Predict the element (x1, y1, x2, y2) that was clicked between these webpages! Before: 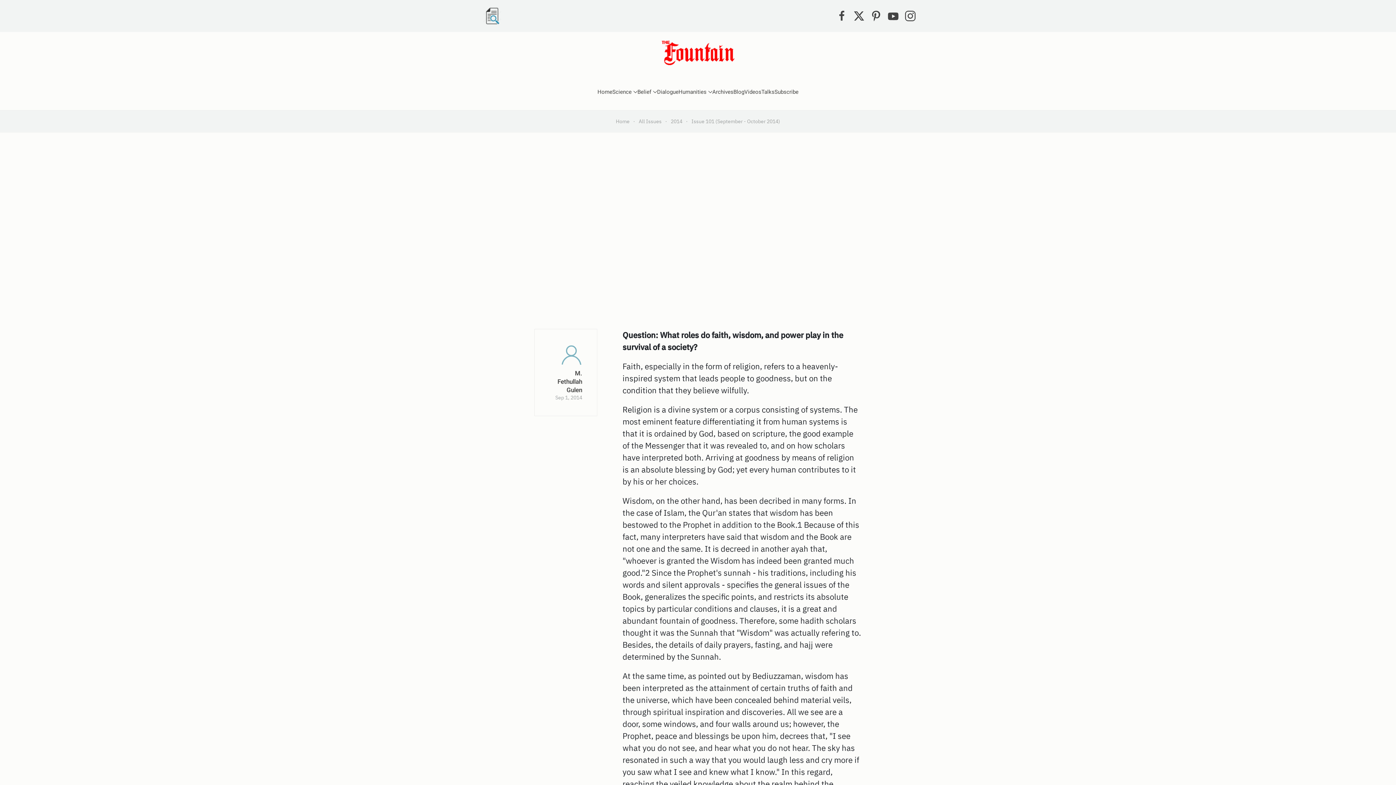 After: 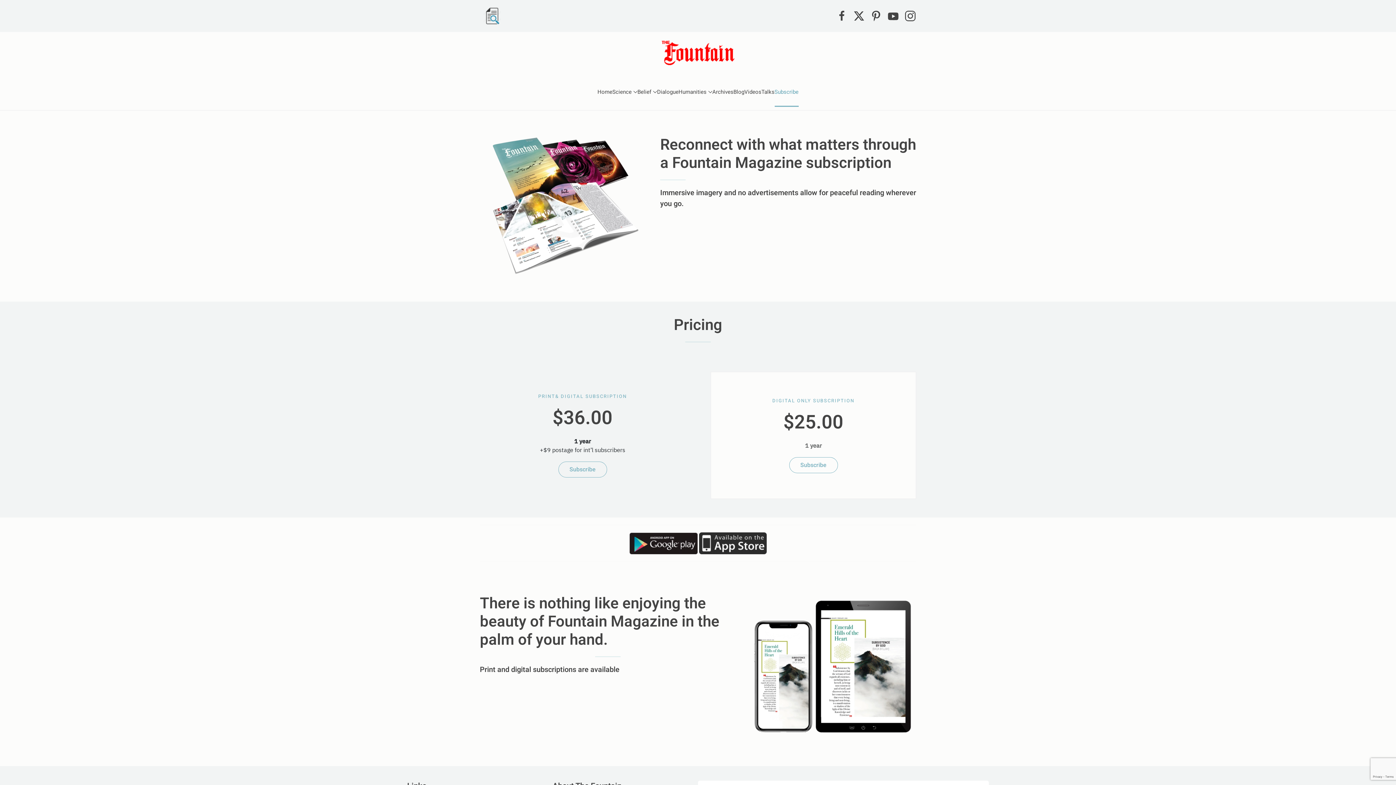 Action: bbox: (774, 77, 798, 106) label: Subscribe